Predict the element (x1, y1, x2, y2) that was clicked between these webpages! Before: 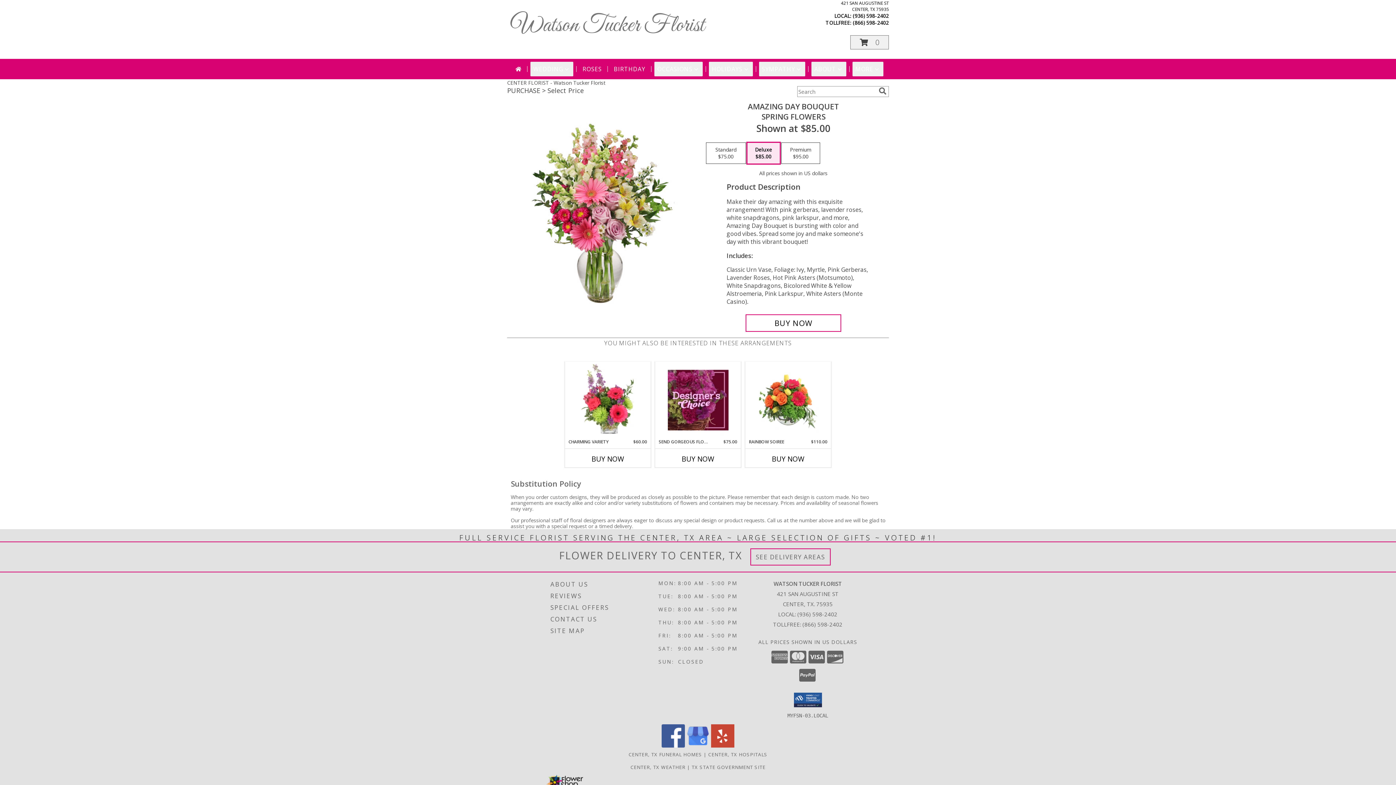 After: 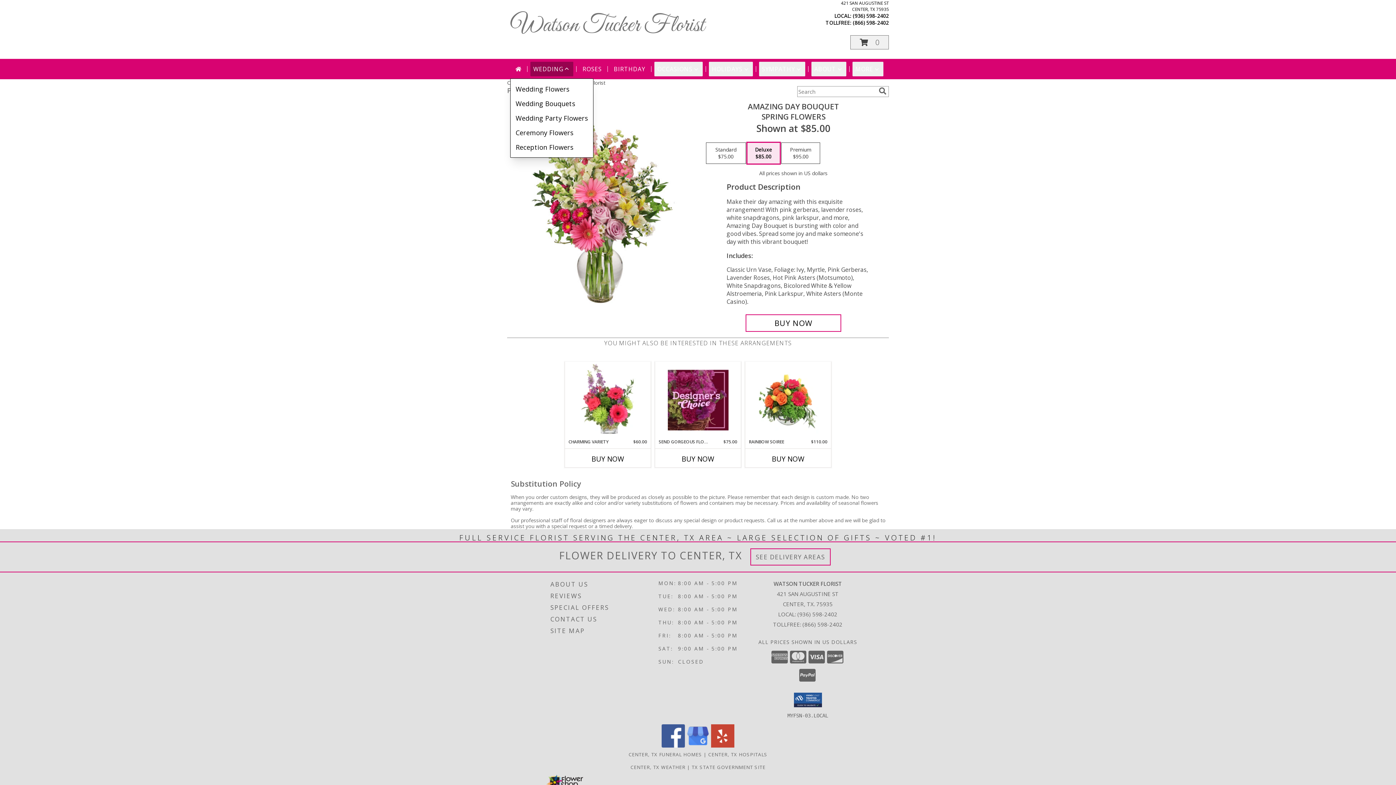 Action: bbox: (530, 61, 573, 76) label: WEDDING